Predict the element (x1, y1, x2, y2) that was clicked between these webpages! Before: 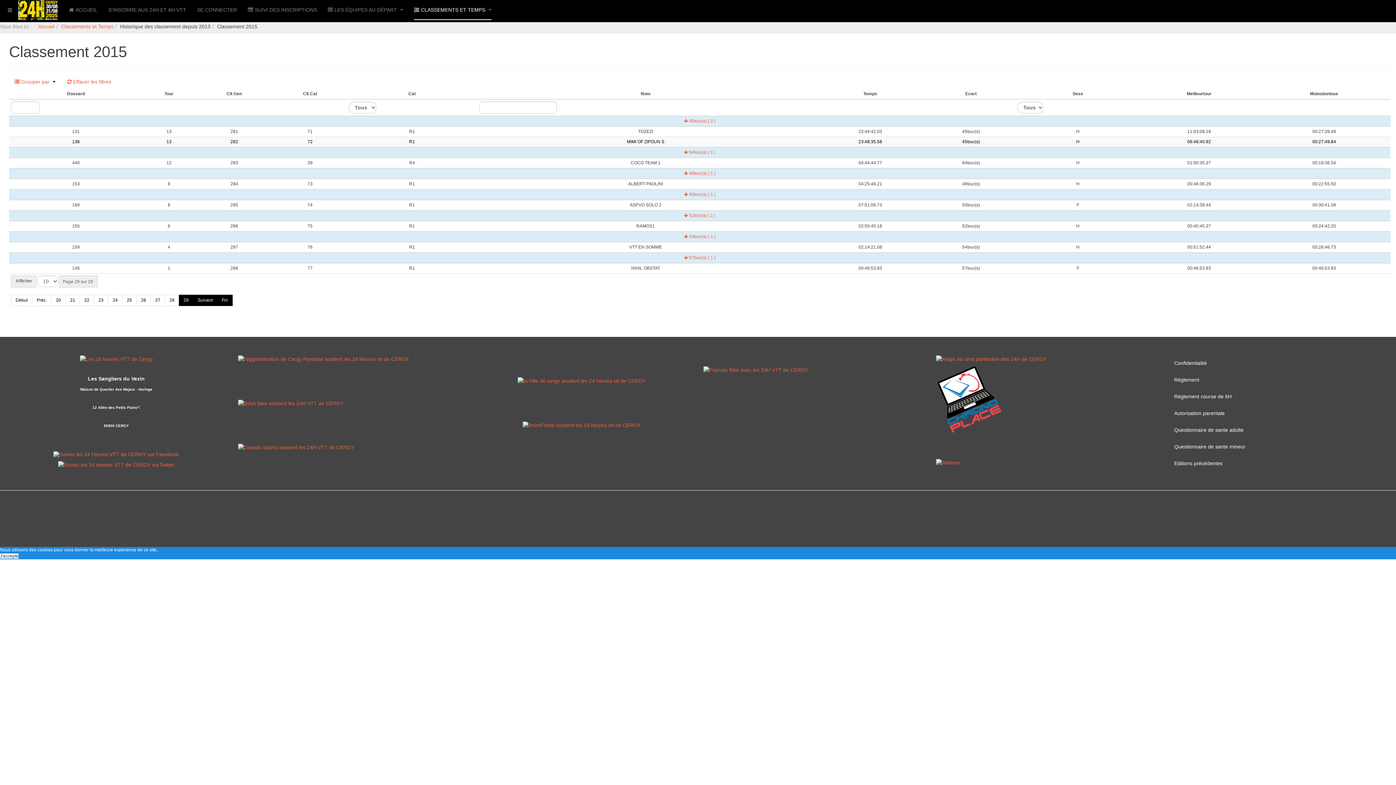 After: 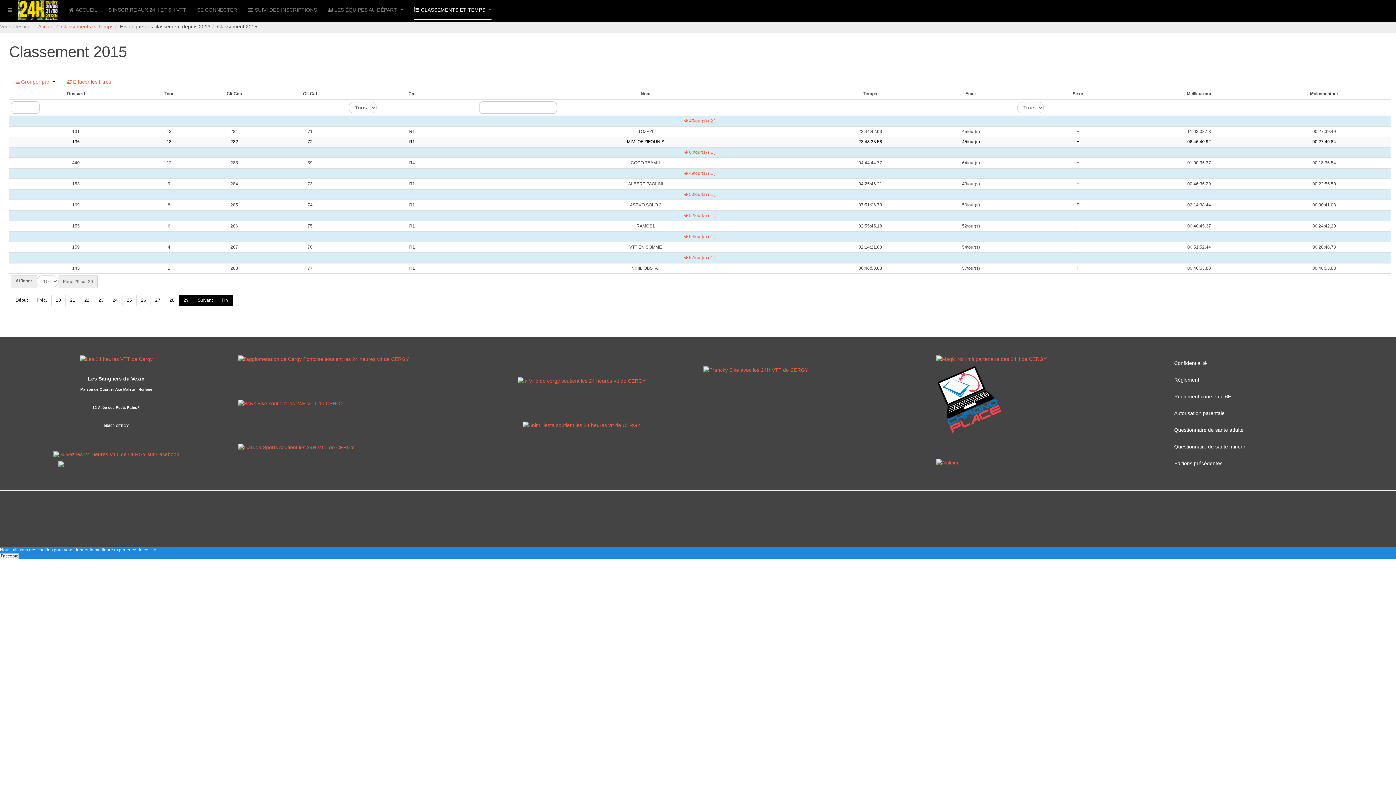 Action: bbox: (58, 461, 174, 467)